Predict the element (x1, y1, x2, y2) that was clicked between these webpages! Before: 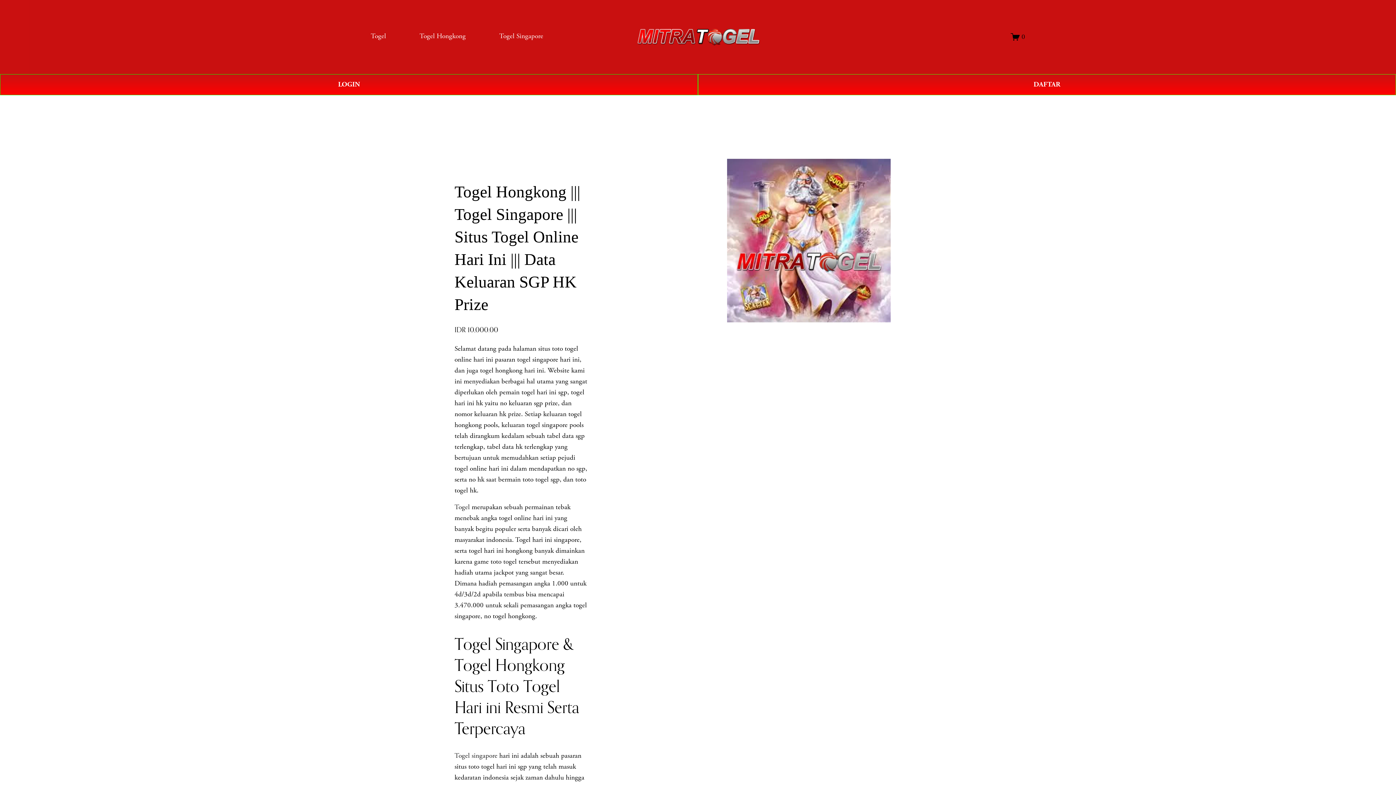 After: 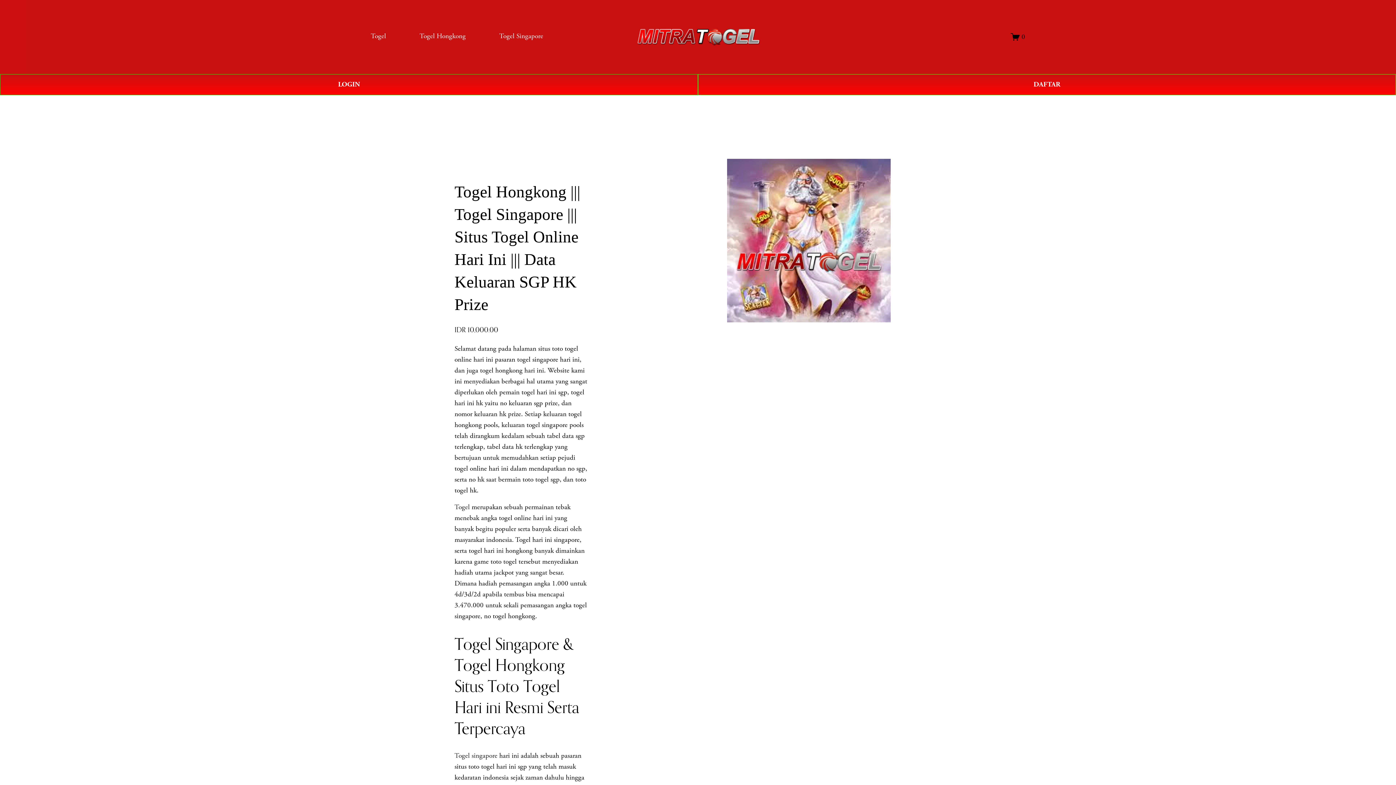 Action: label: Togel bbox: (370, 30, 386, 42)